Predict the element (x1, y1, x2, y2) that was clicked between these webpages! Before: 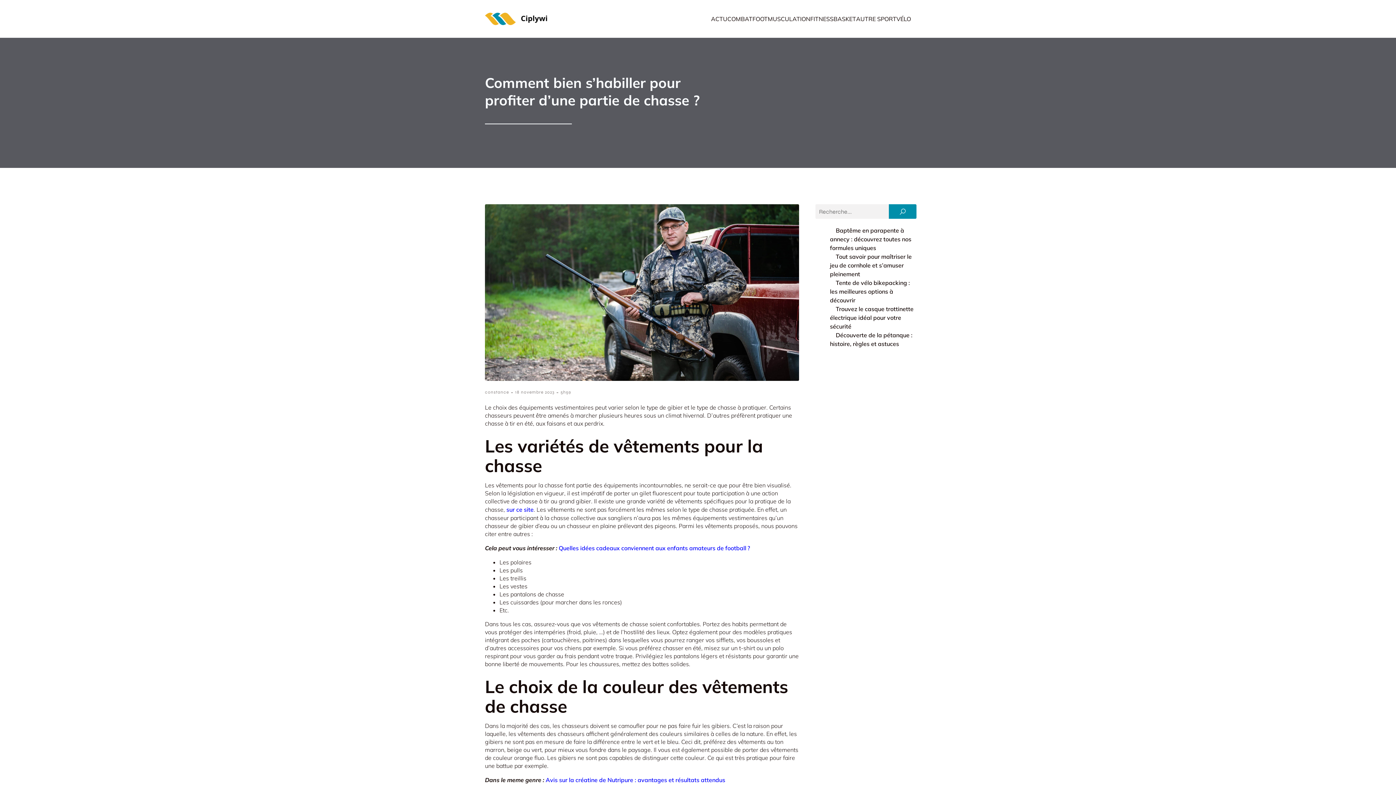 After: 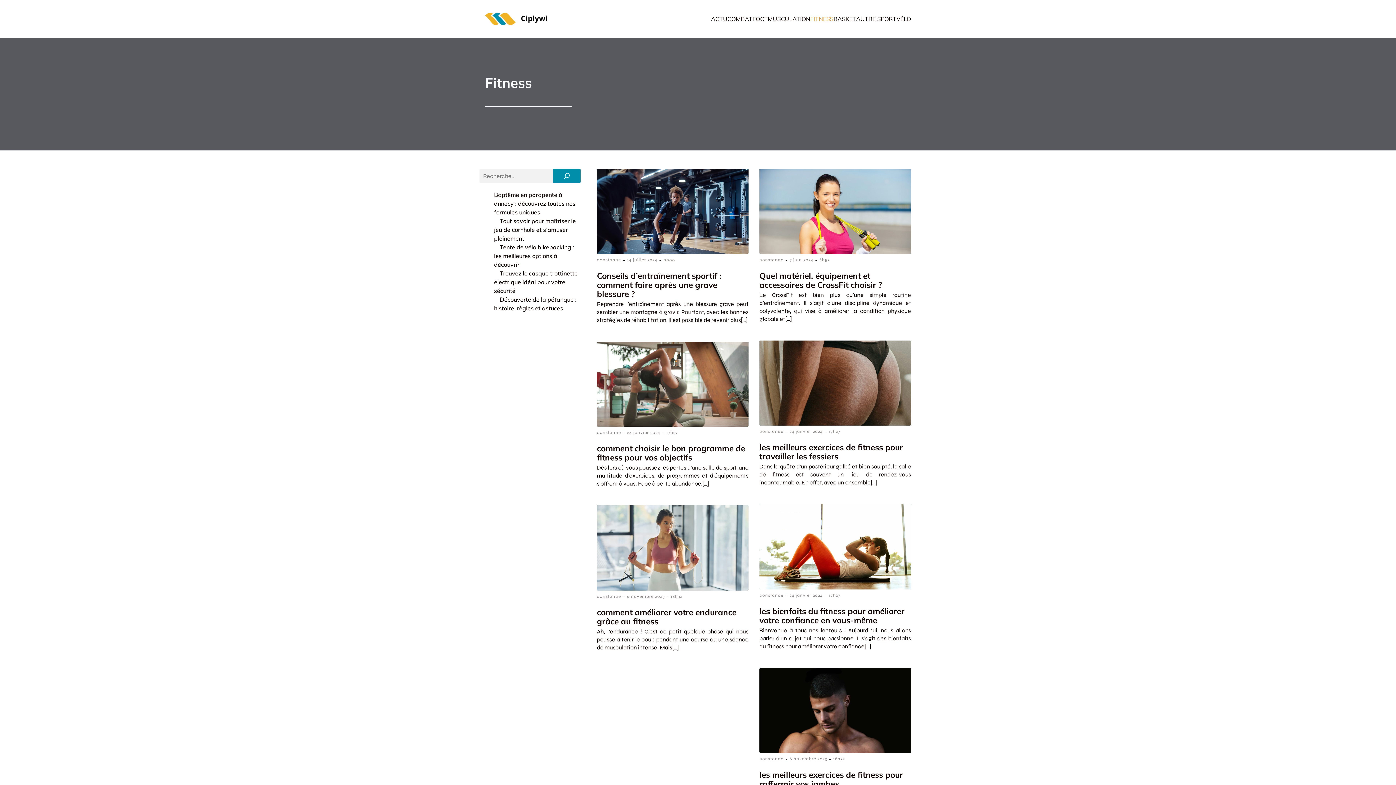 Action: bbox: (810, 10, 833, 26) label: FITNESS